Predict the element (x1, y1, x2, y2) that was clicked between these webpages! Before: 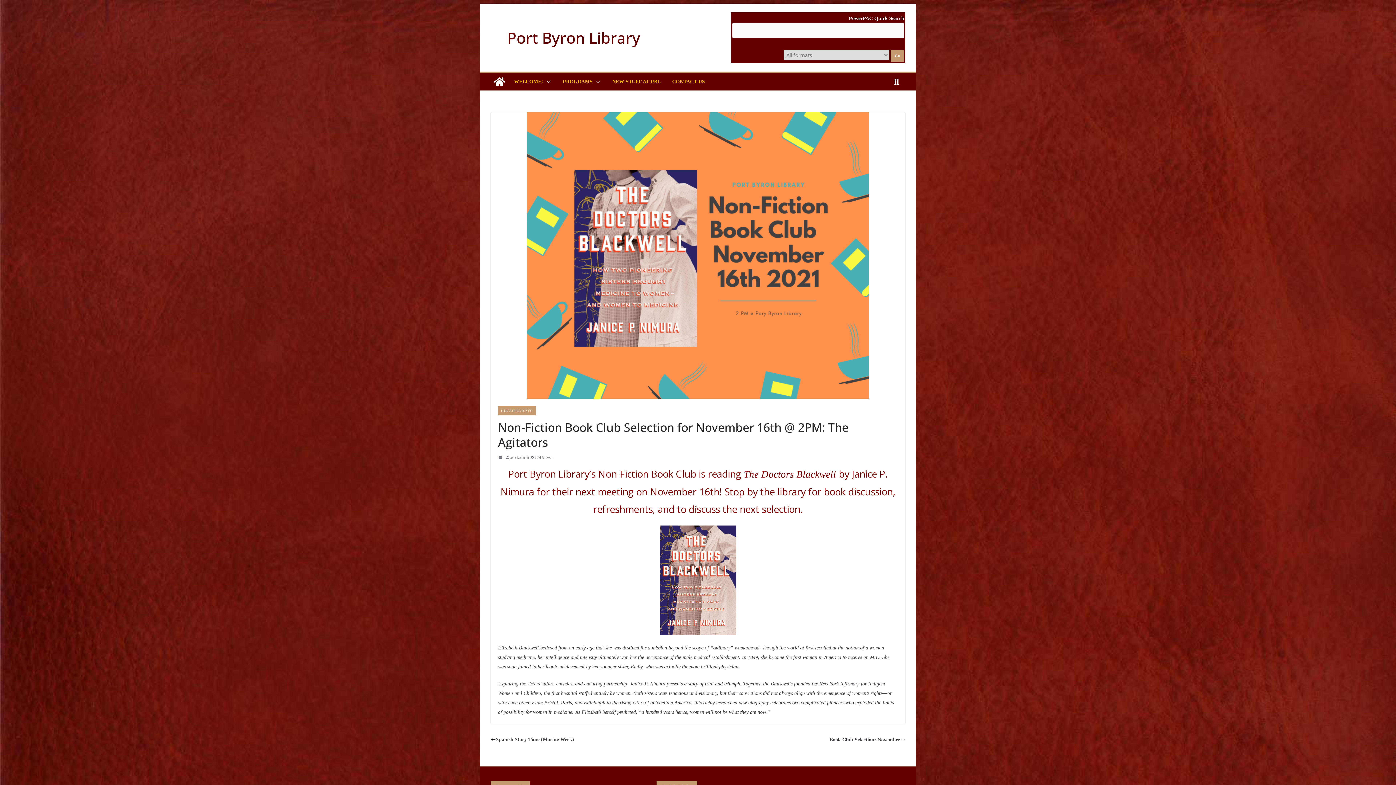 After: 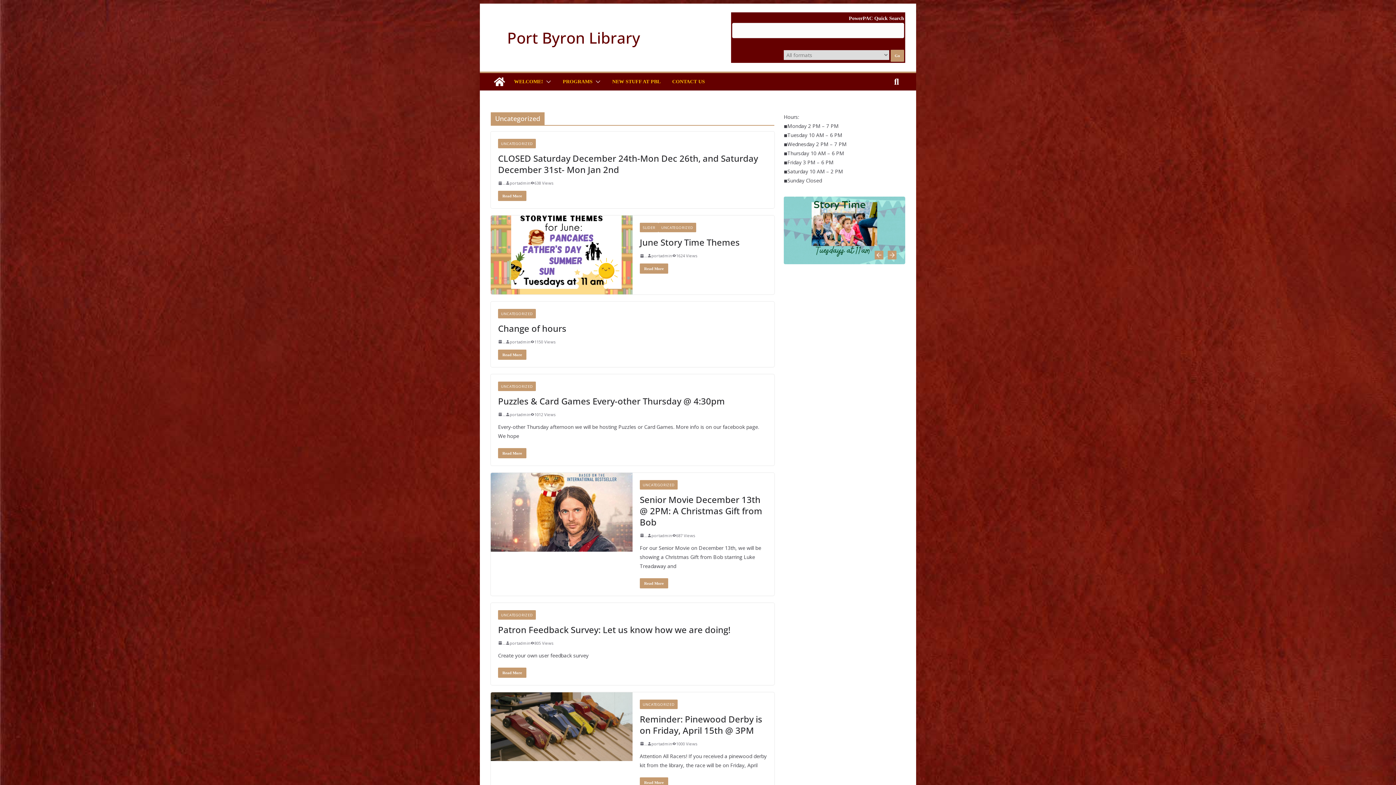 Action: bbox: (498, 406, 536, 415) label: UNCATEGORIZED